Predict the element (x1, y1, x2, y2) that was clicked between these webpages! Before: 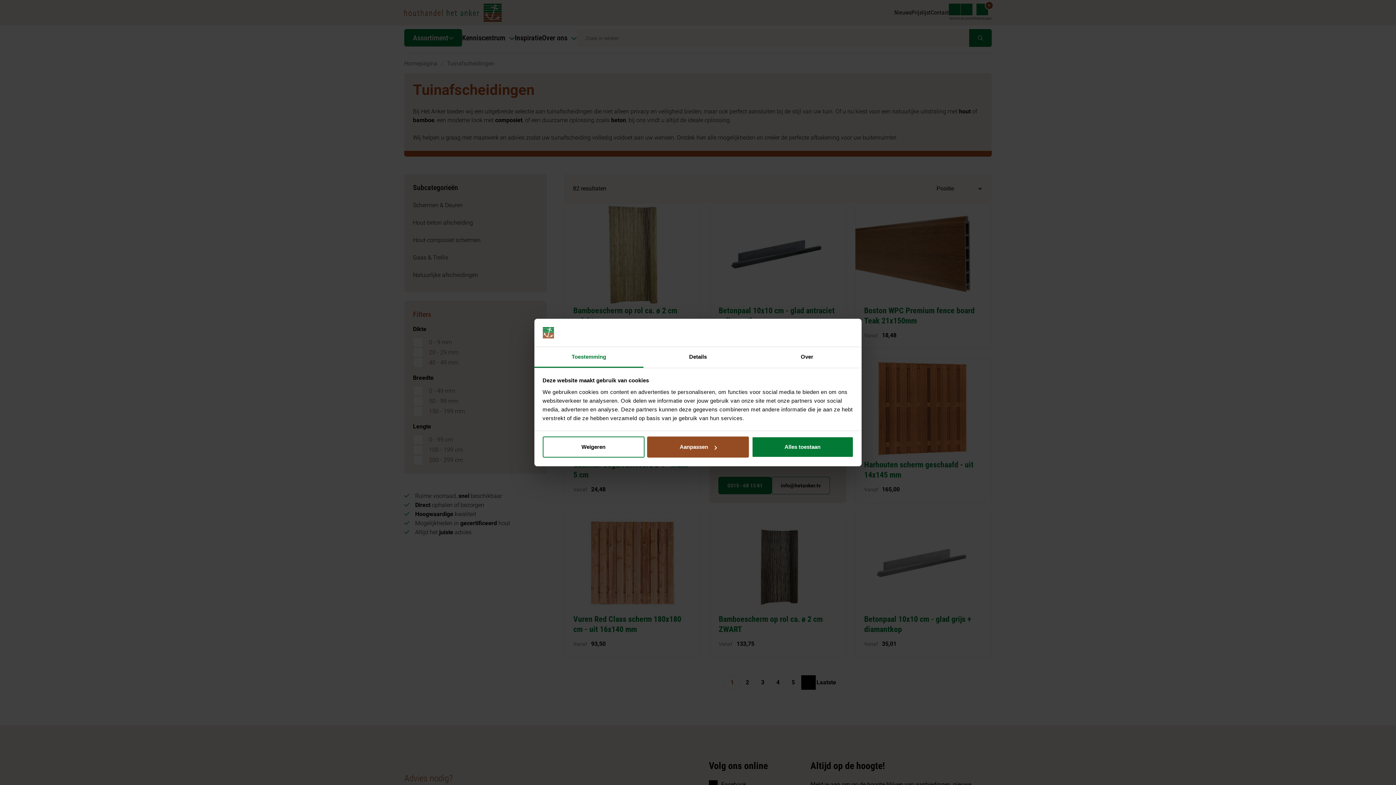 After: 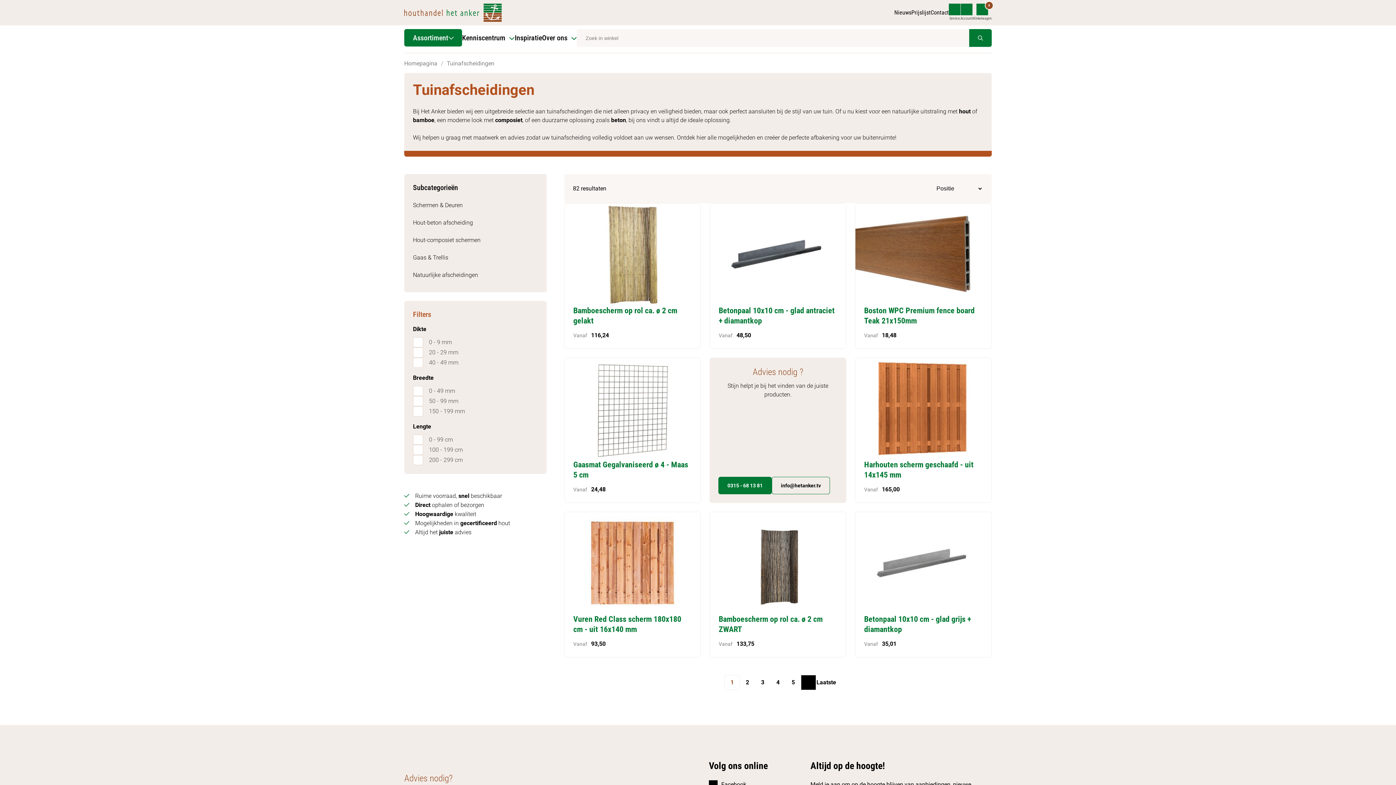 Action: label: Alles toestaan bbox: (751, 436, 853, 457)